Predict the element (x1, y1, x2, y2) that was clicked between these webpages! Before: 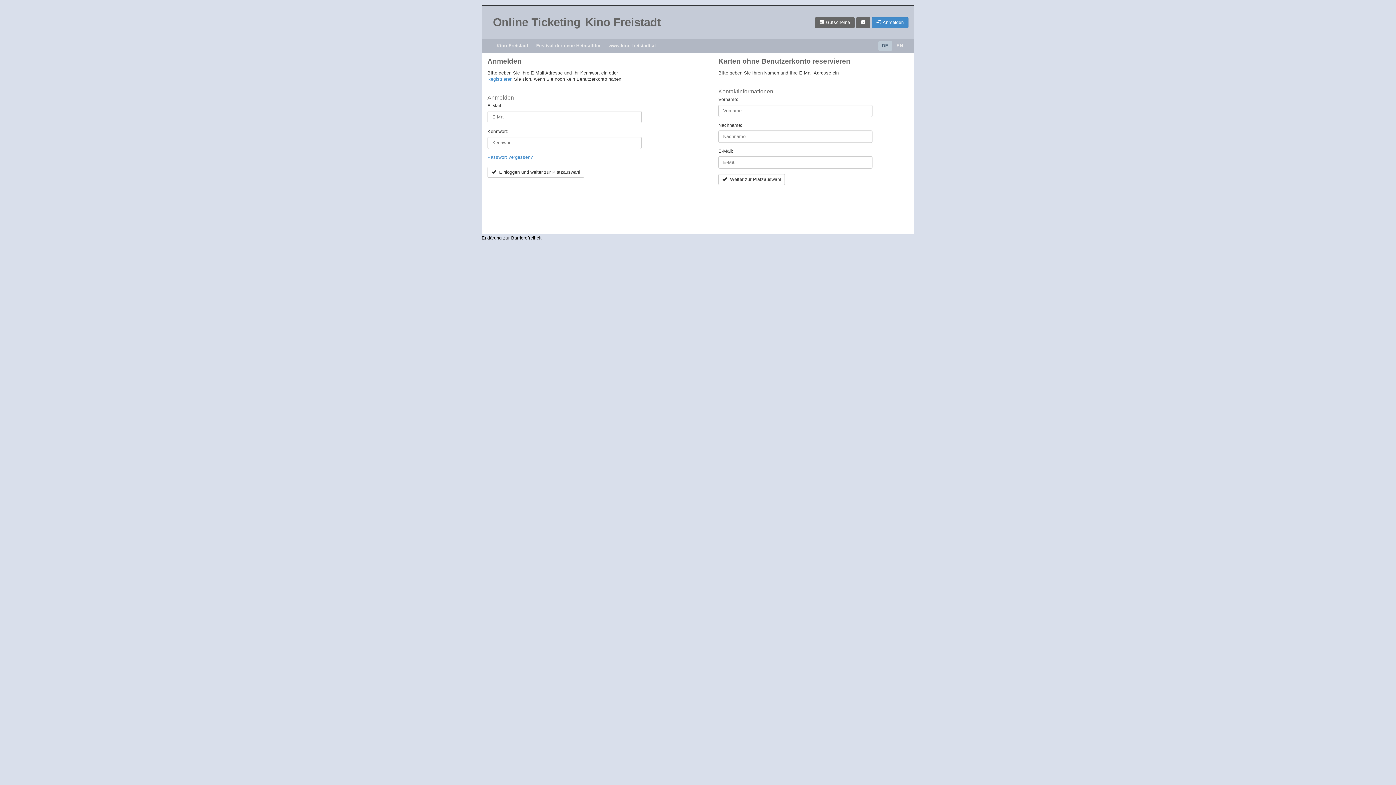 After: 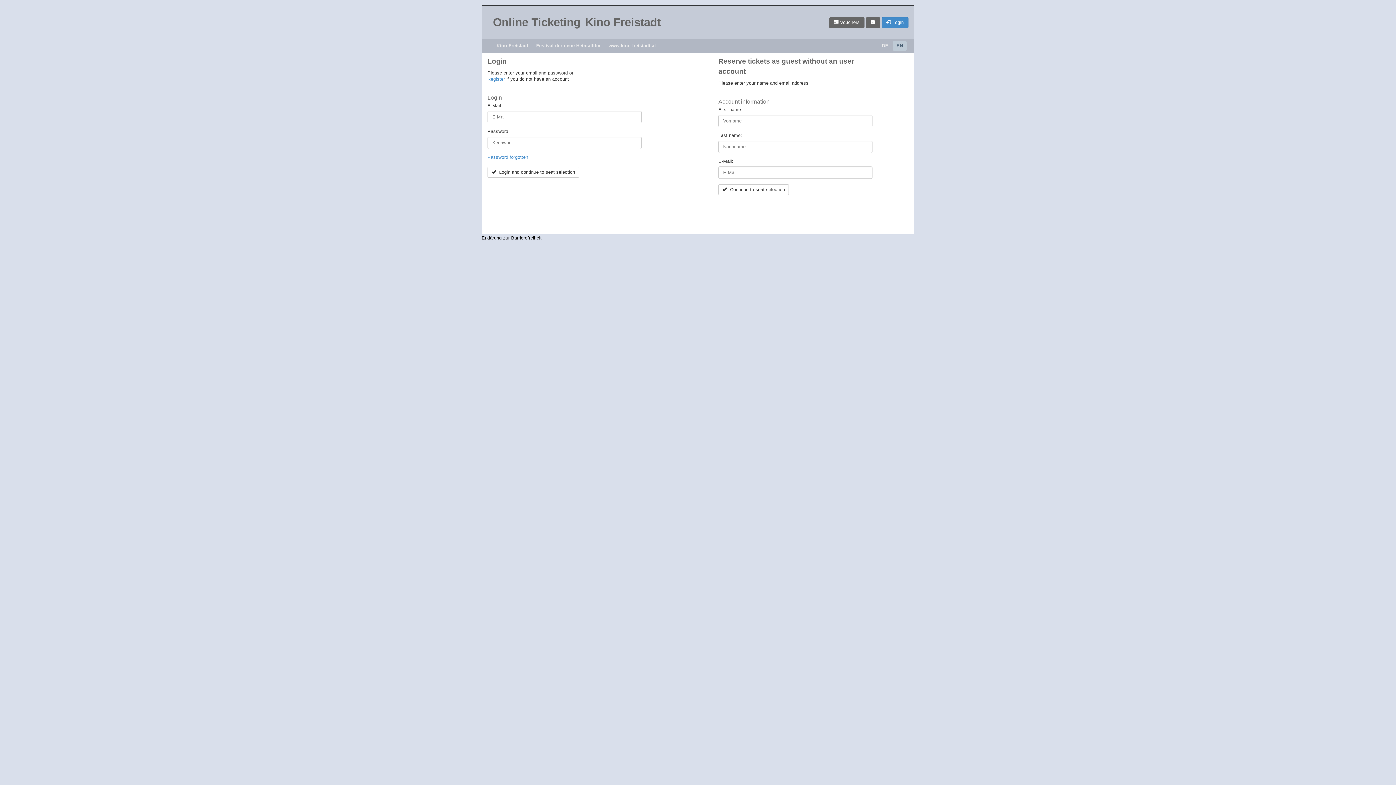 Action: label: EN bbox: (893, 41, 906, 50)